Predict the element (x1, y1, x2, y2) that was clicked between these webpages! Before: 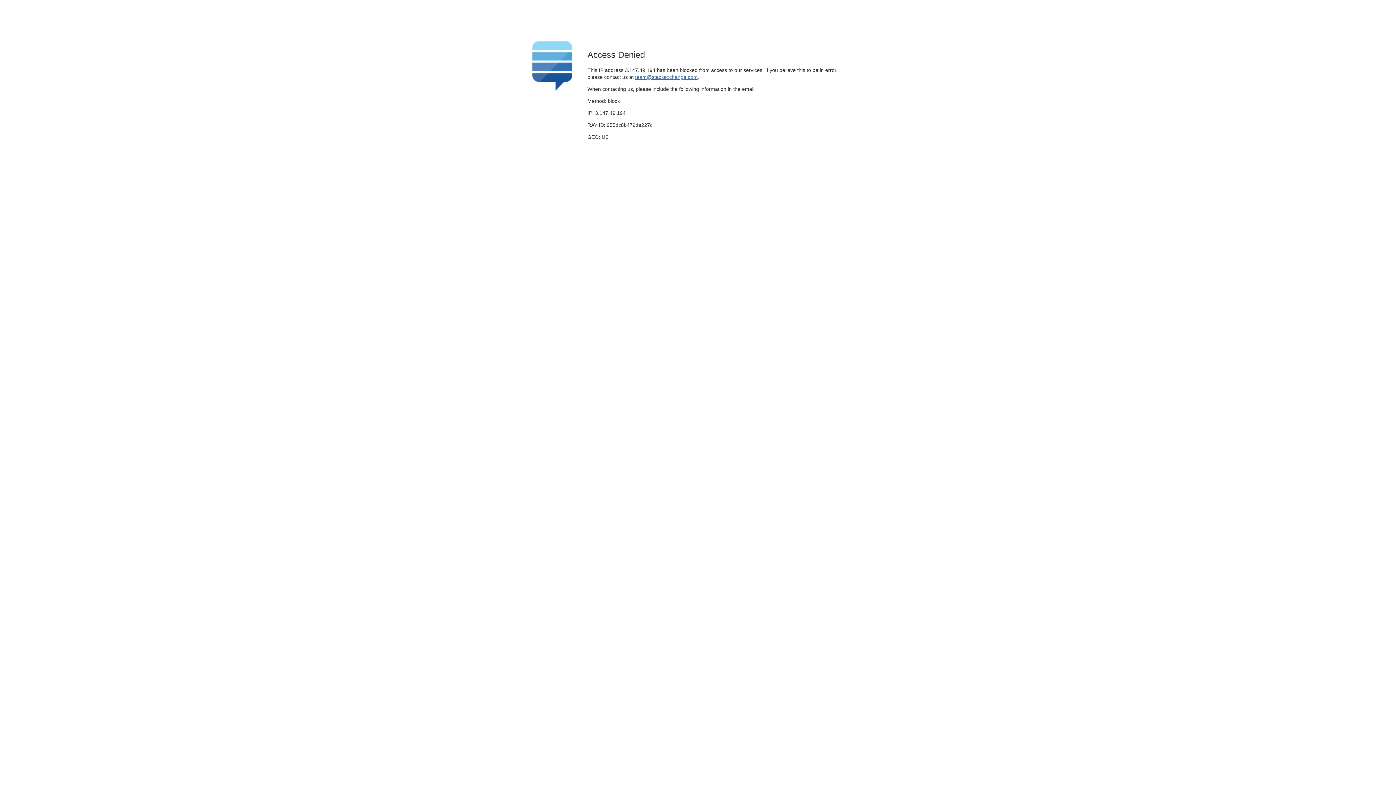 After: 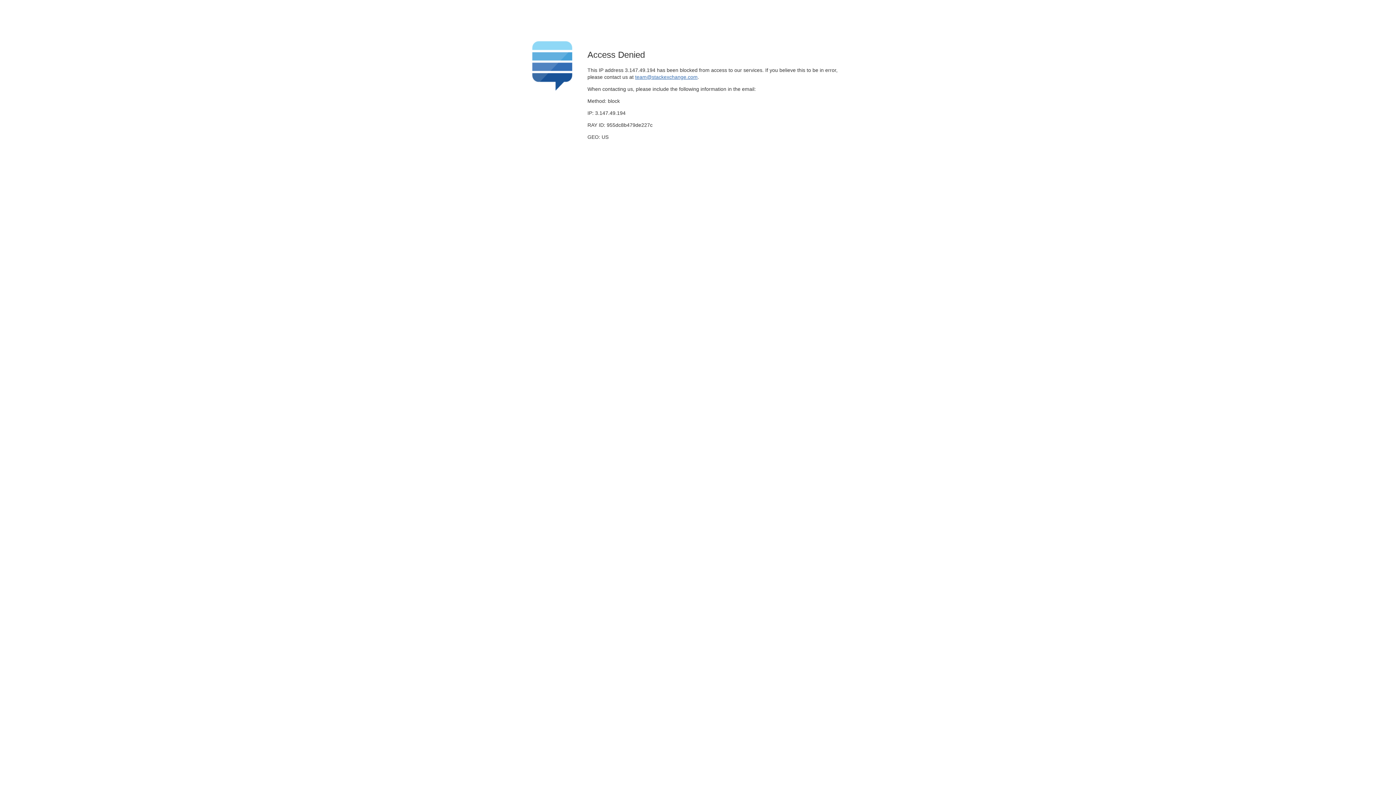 Action: bbox: (635, 74, 697, 79) label: team@stackexchange.com